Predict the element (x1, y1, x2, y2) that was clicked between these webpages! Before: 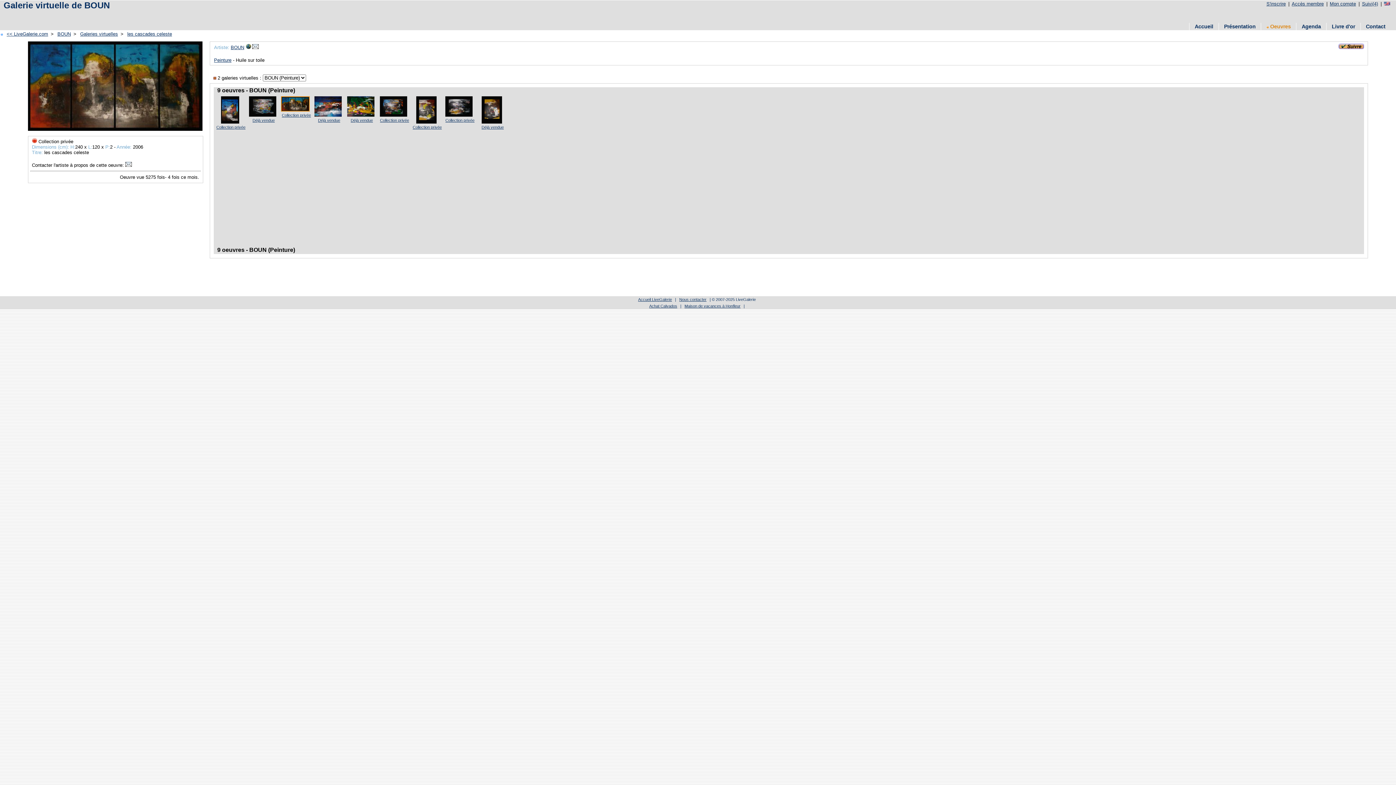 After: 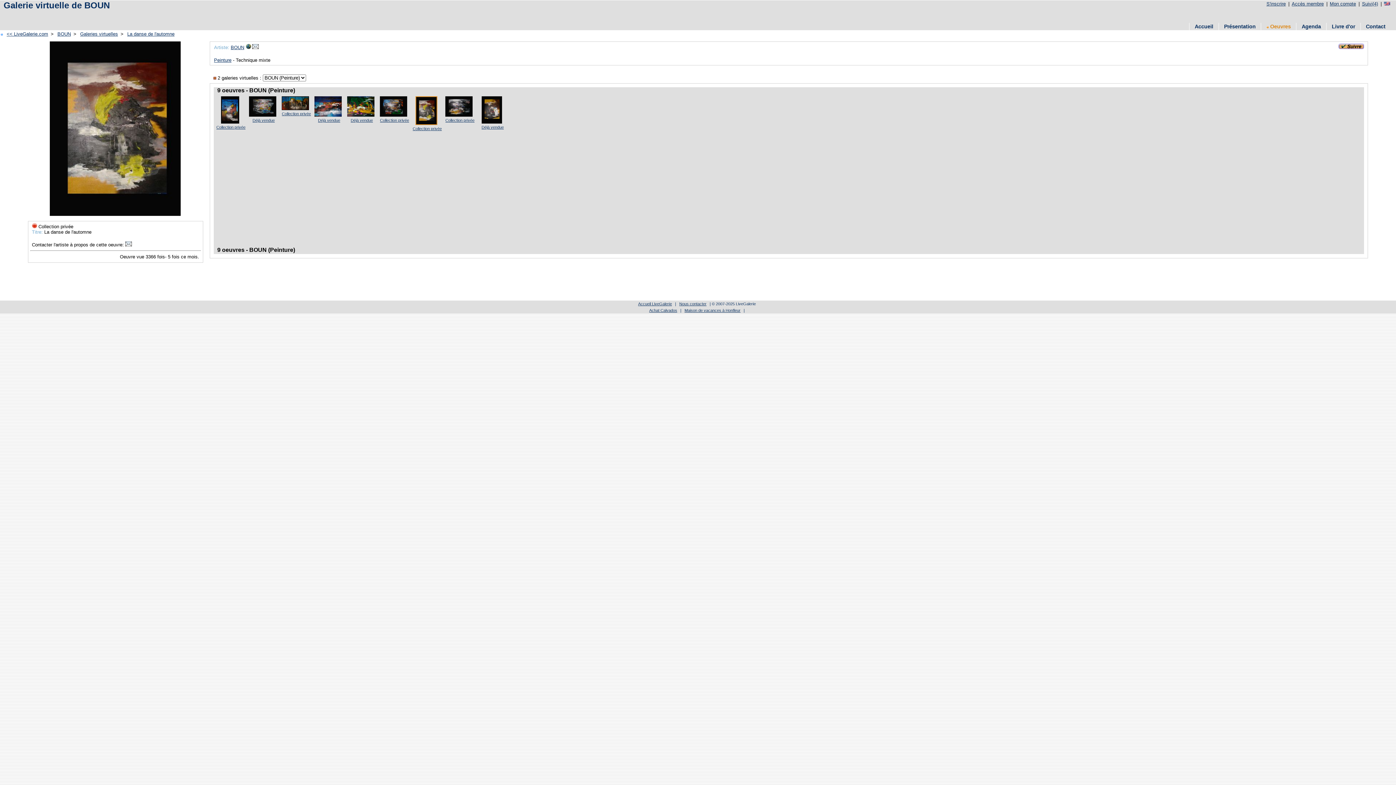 Action: label: Collection privée bbox: (412, 125, 441, 129)